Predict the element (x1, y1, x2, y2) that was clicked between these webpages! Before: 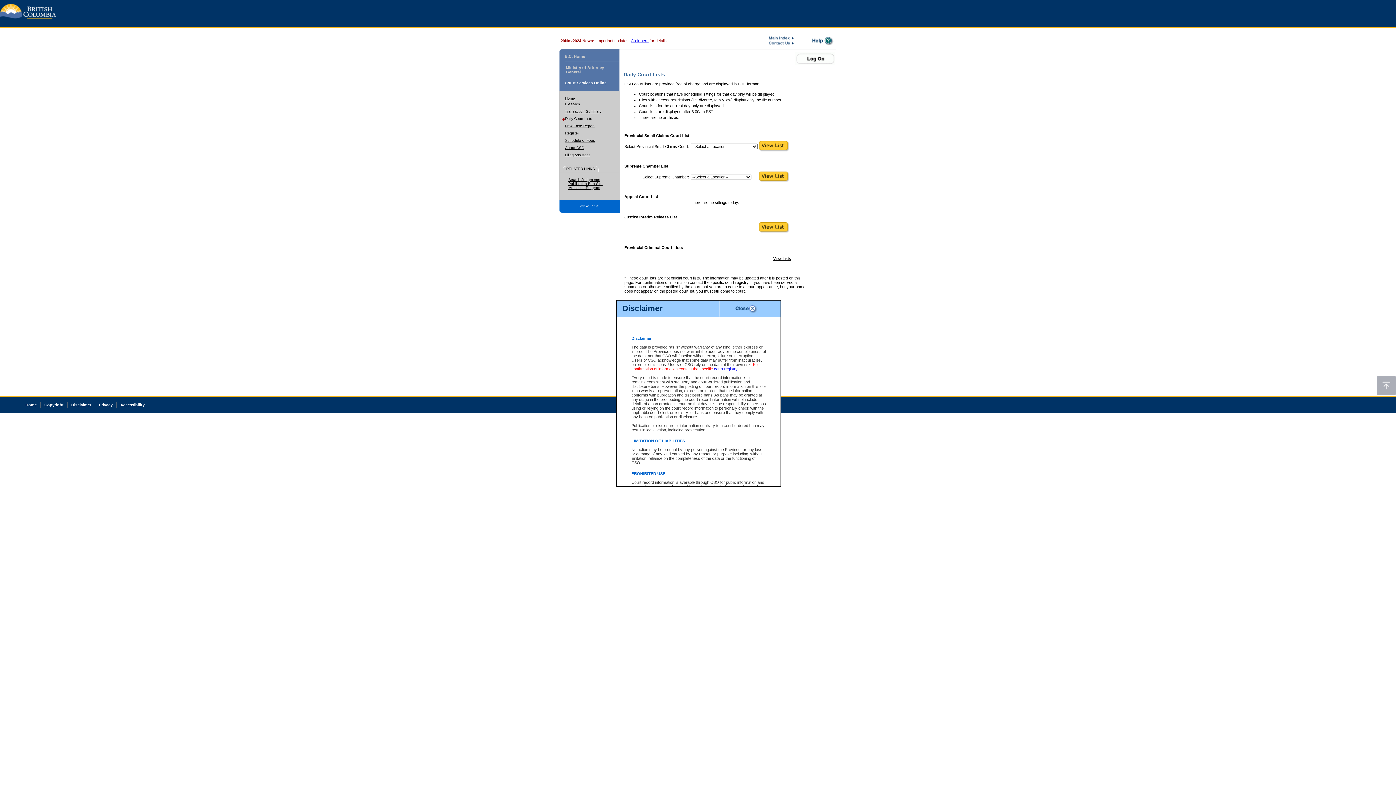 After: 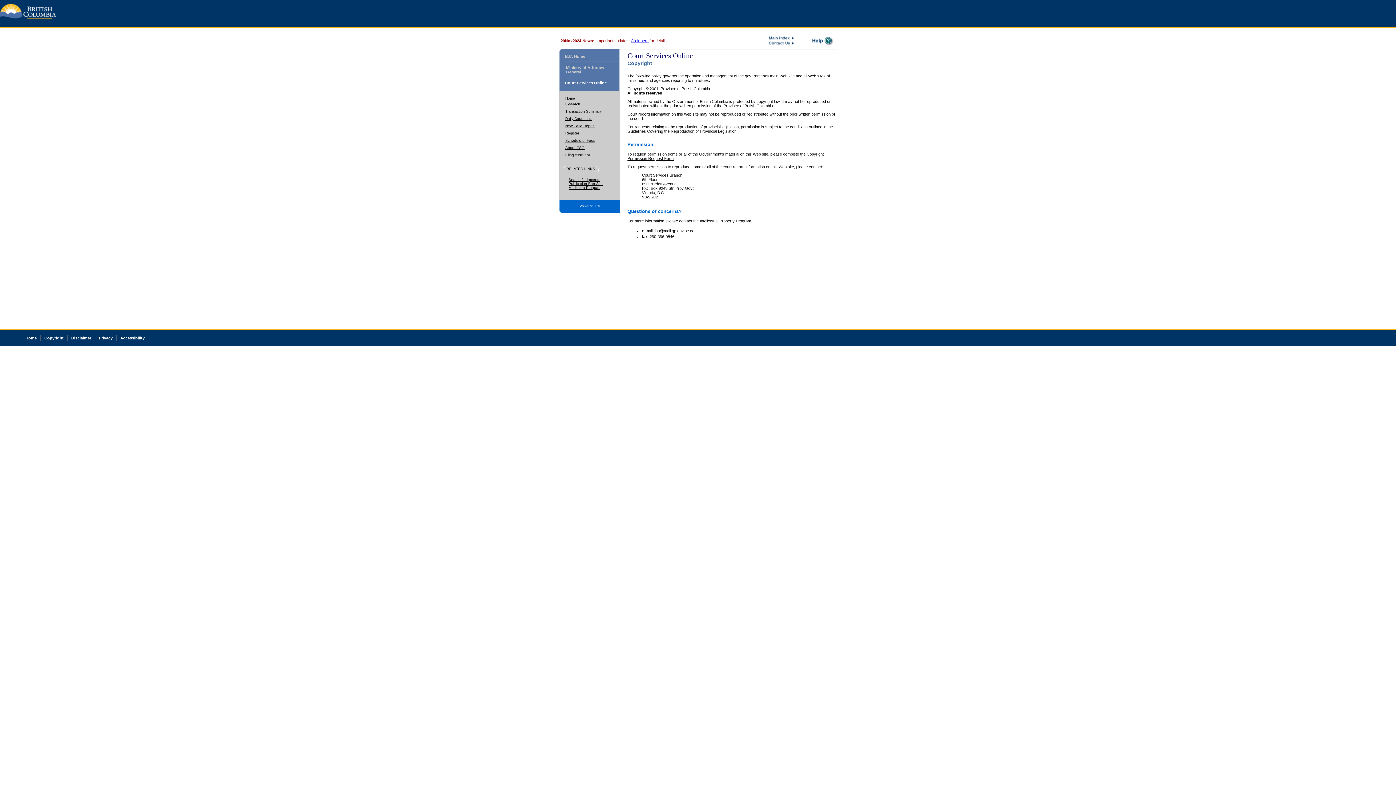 Action: label: Copyright bbox: (44, 402, 63, 407)